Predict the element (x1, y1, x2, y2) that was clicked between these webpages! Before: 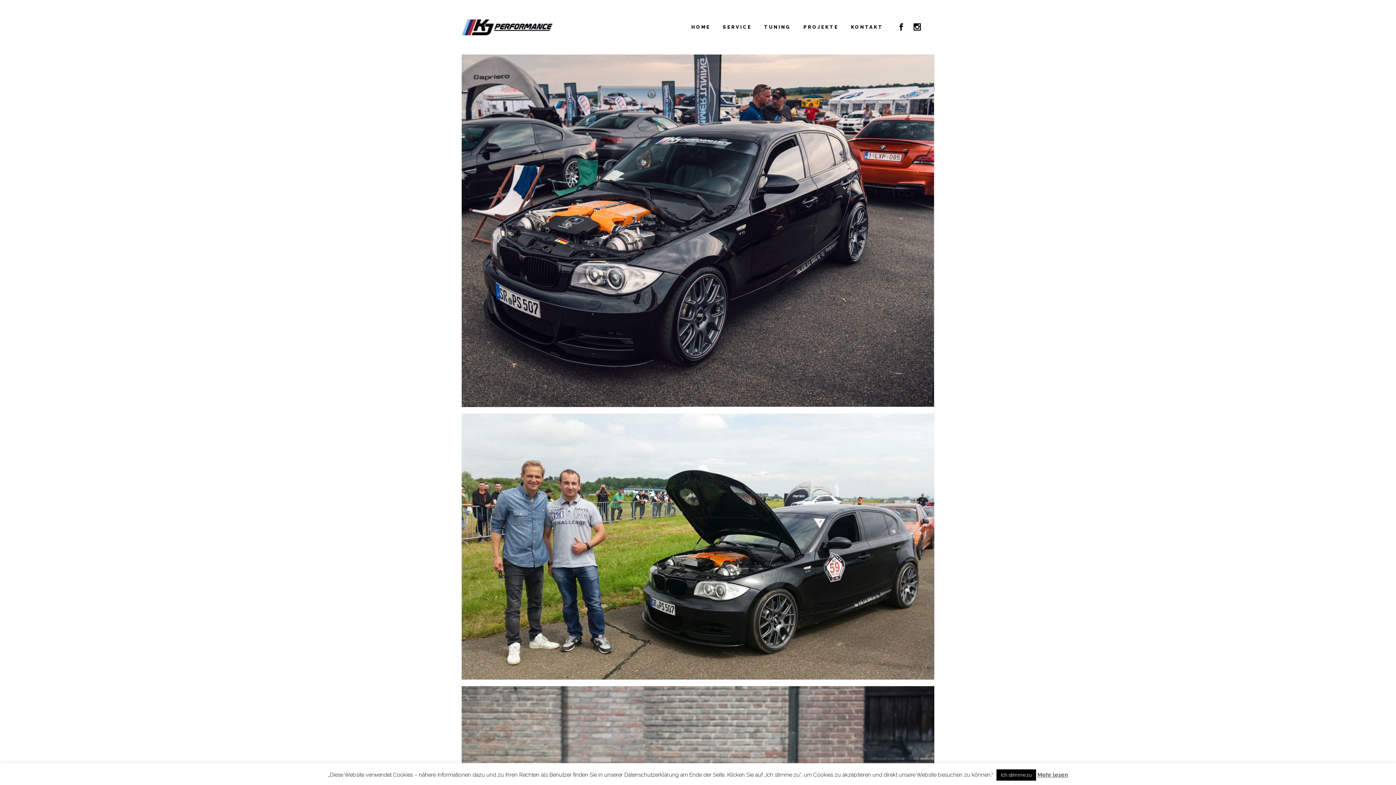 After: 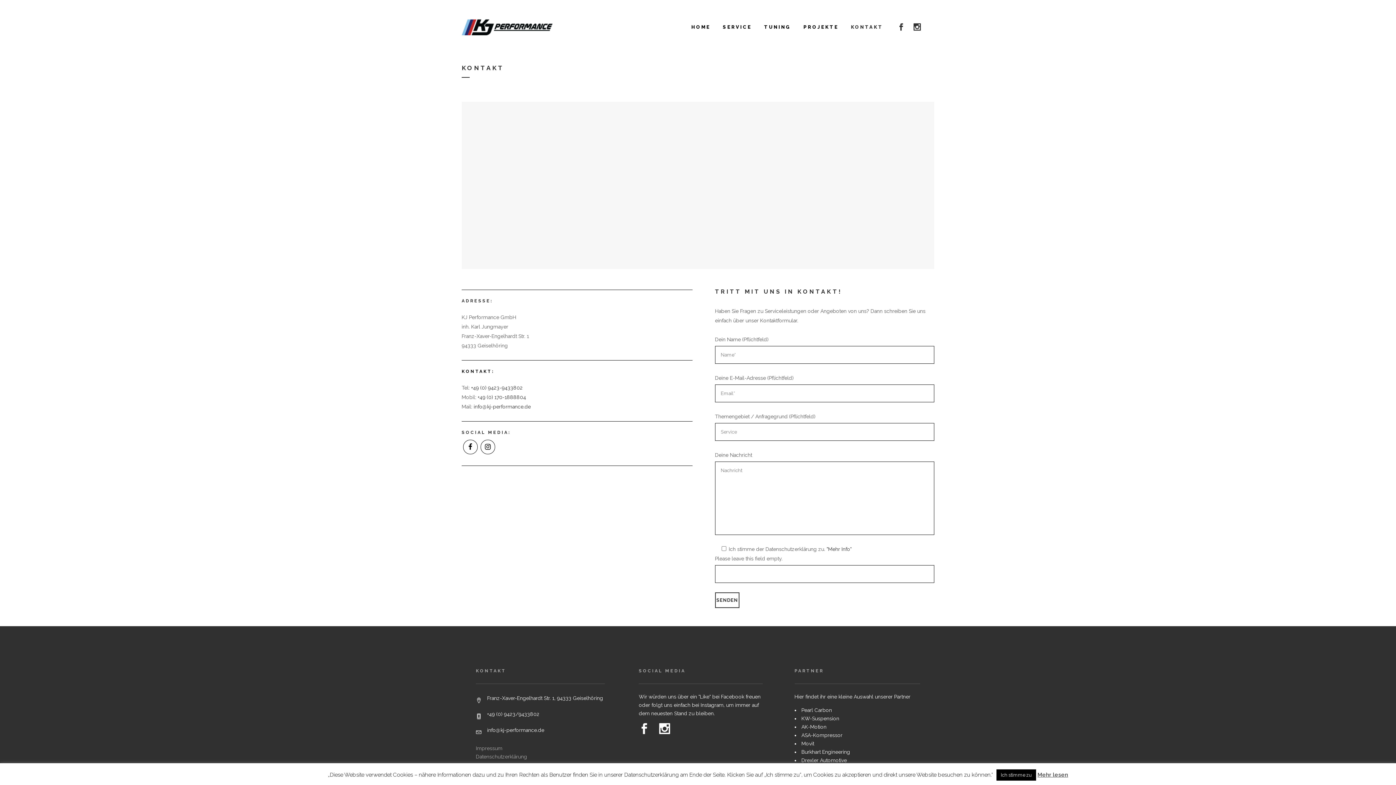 Action: bbox: (844, 0, 889, 54) label: KONTAKT